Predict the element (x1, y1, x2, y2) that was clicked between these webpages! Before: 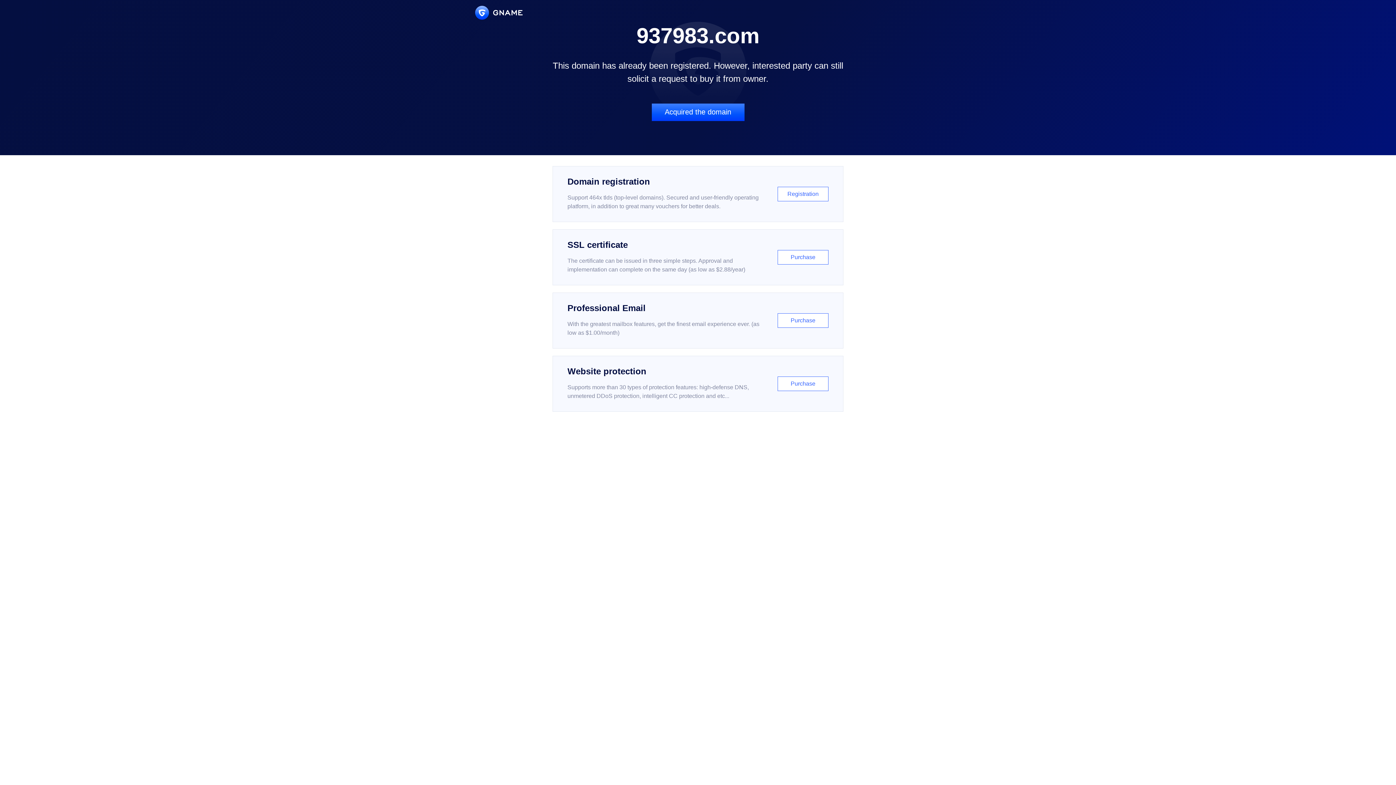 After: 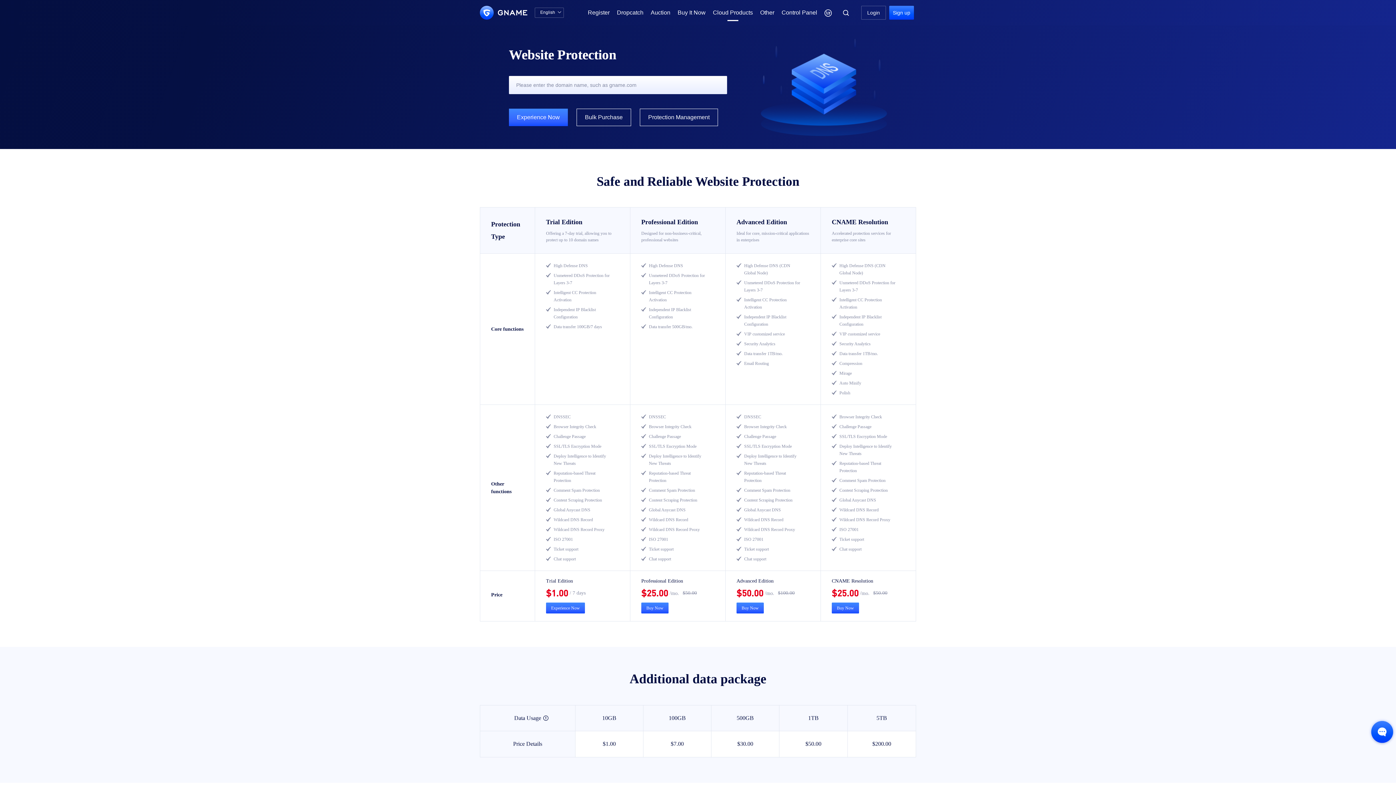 Action: bbox: (552, 356, 843, 412) label: Website protection

Supports more than 30 types of protection features: high-defense DNS, unmetered DDoS protection, intelligent CC protection and etc...

Purchase